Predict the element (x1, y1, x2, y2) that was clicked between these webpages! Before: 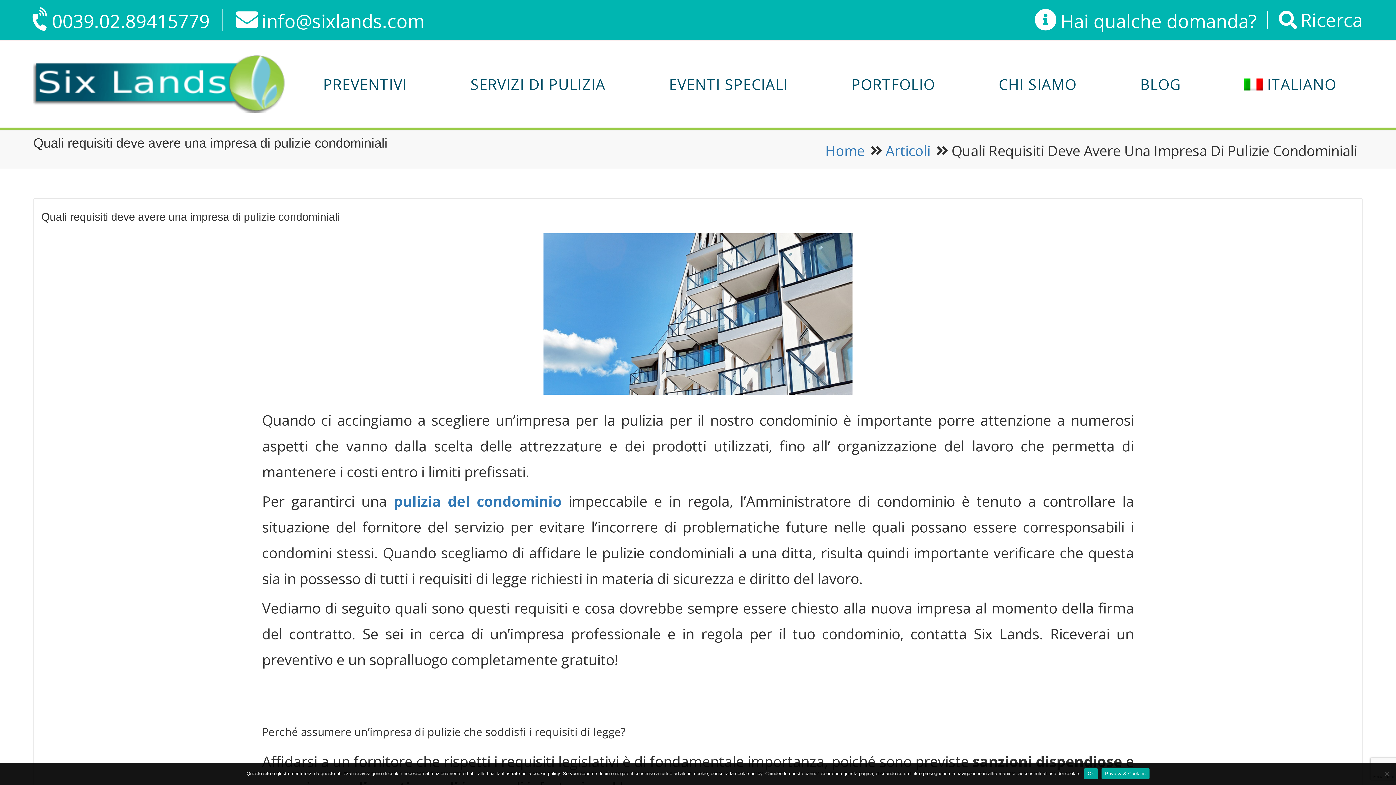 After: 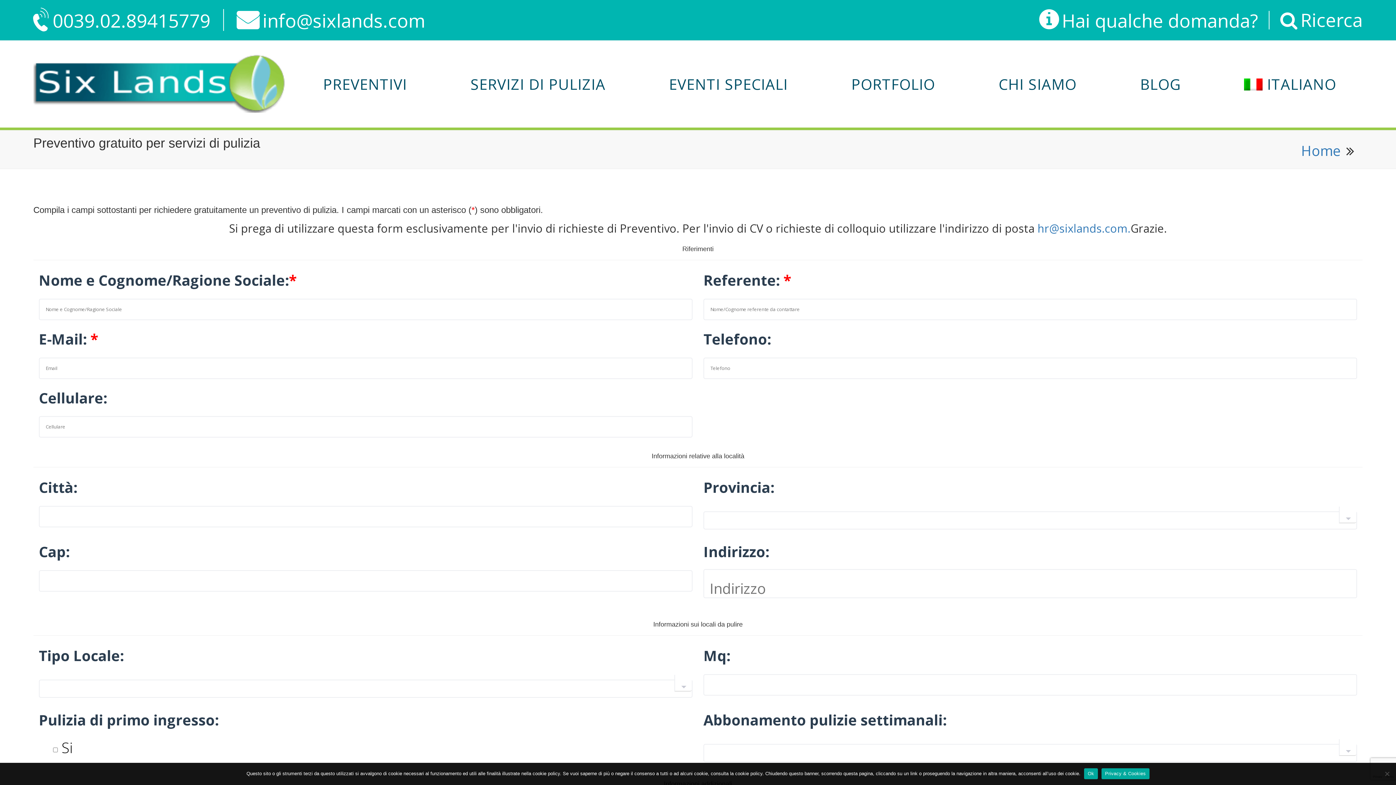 Action: label: PREVENTIVI bbox: (320, 62, 410, 105)